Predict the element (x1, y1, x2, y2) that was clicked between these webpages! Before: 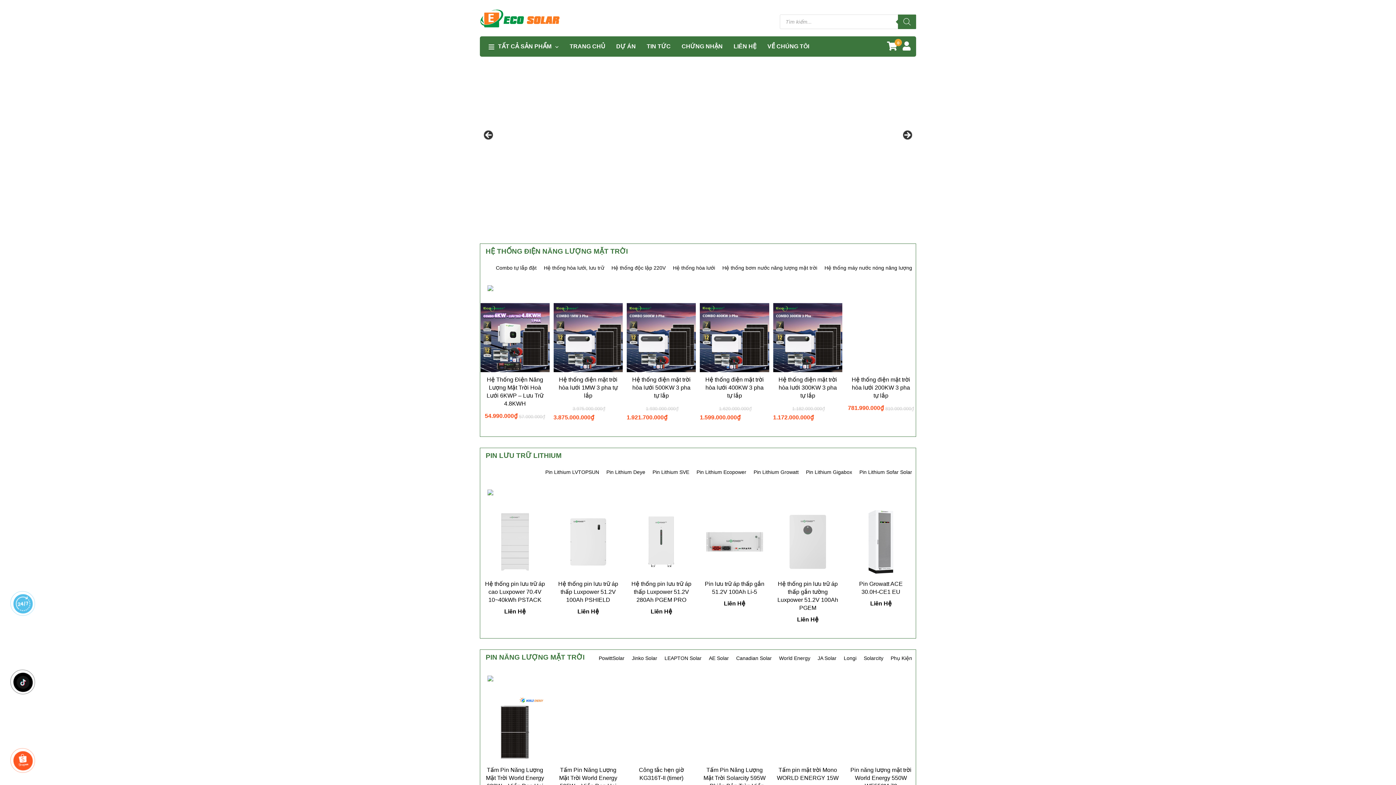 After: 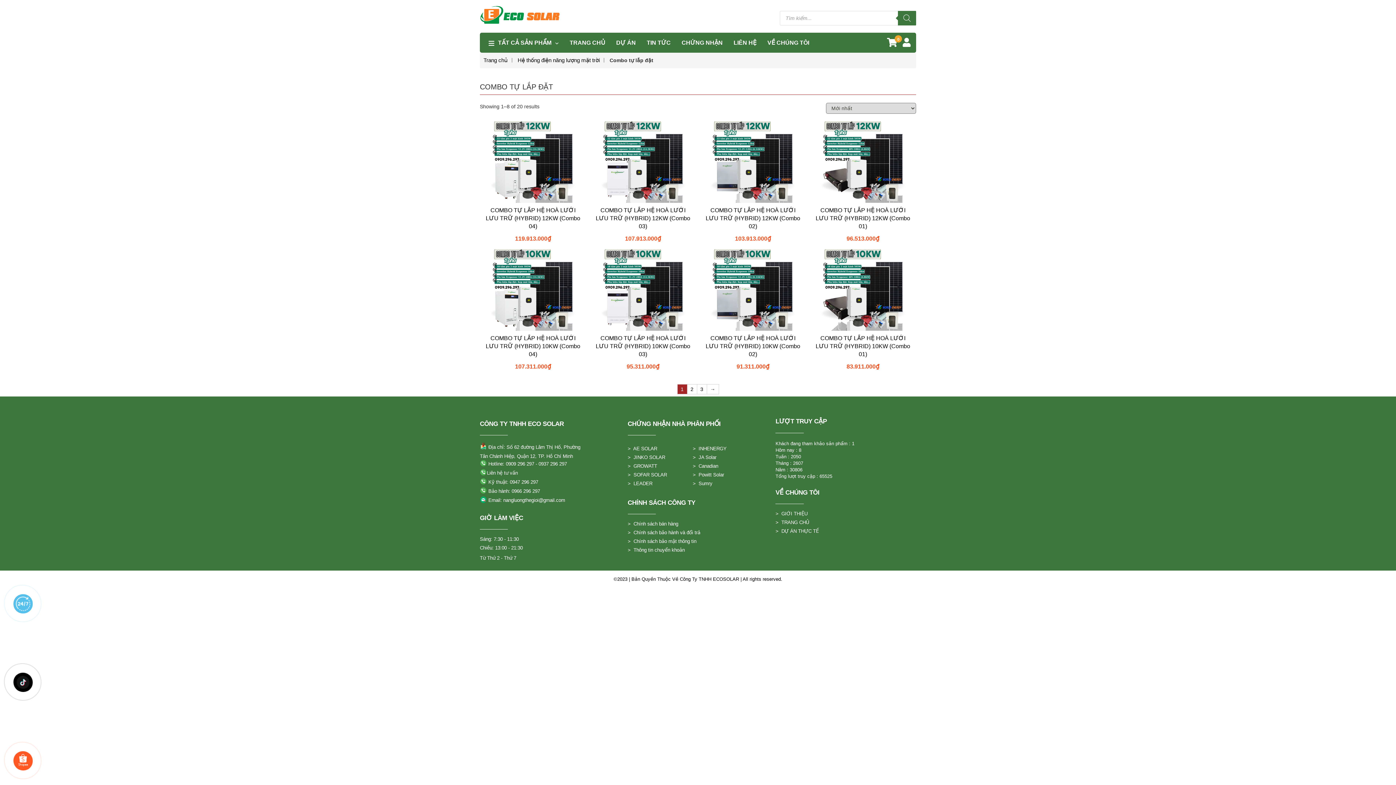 Action: bbox: (496, 263, 536, 272) label: Combo tự lắp đặt